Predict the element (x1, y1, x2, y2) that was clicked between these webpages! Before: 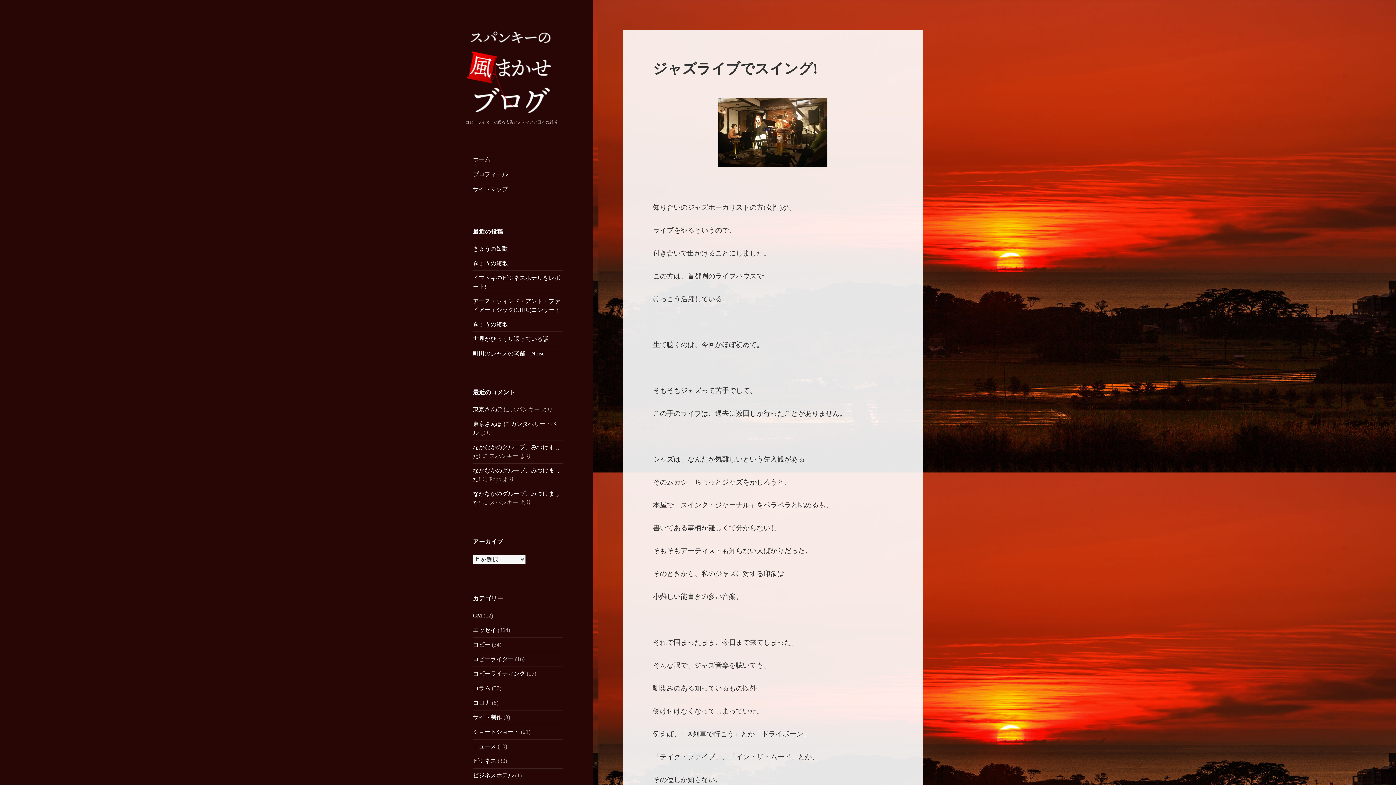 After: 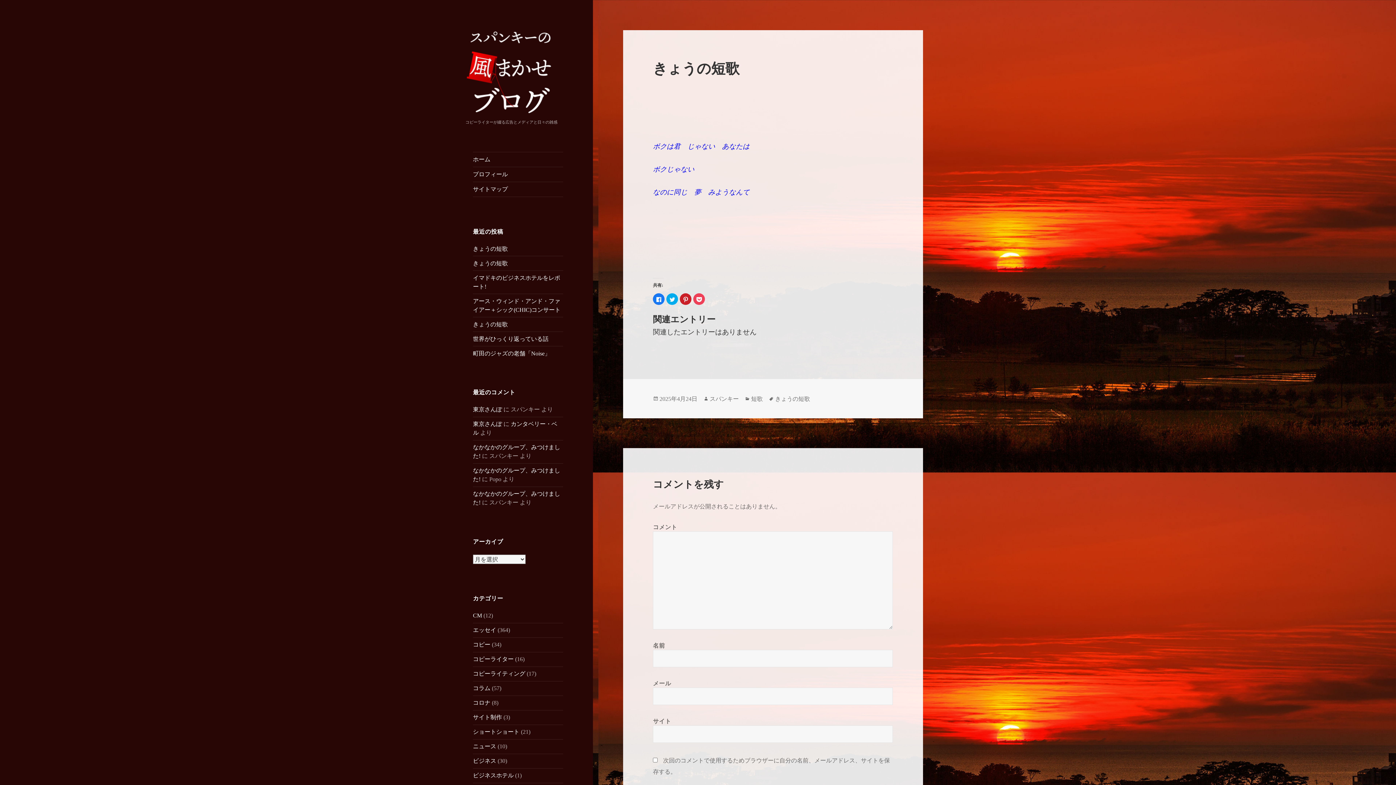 Action: bbox: (473, 321, 508, 327) label: きょうの短歌